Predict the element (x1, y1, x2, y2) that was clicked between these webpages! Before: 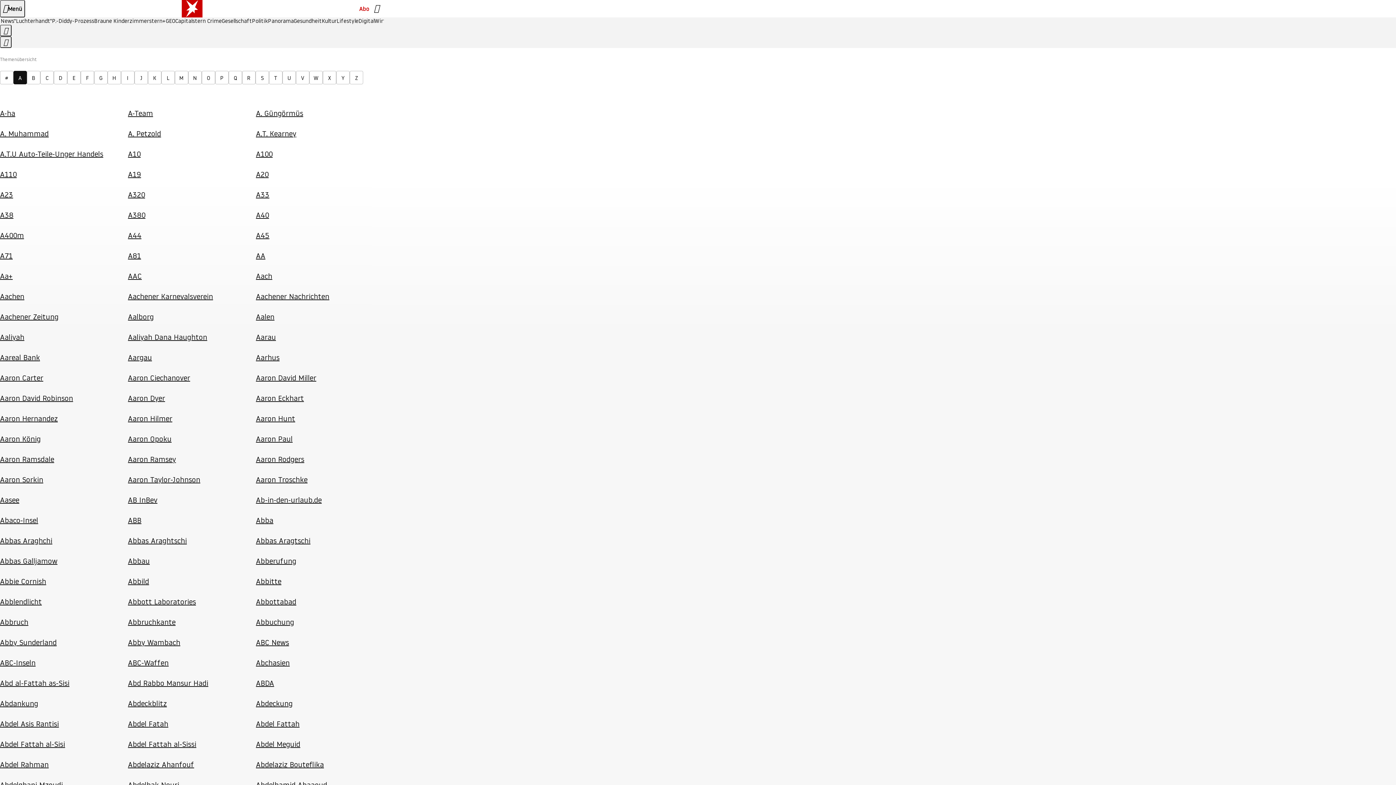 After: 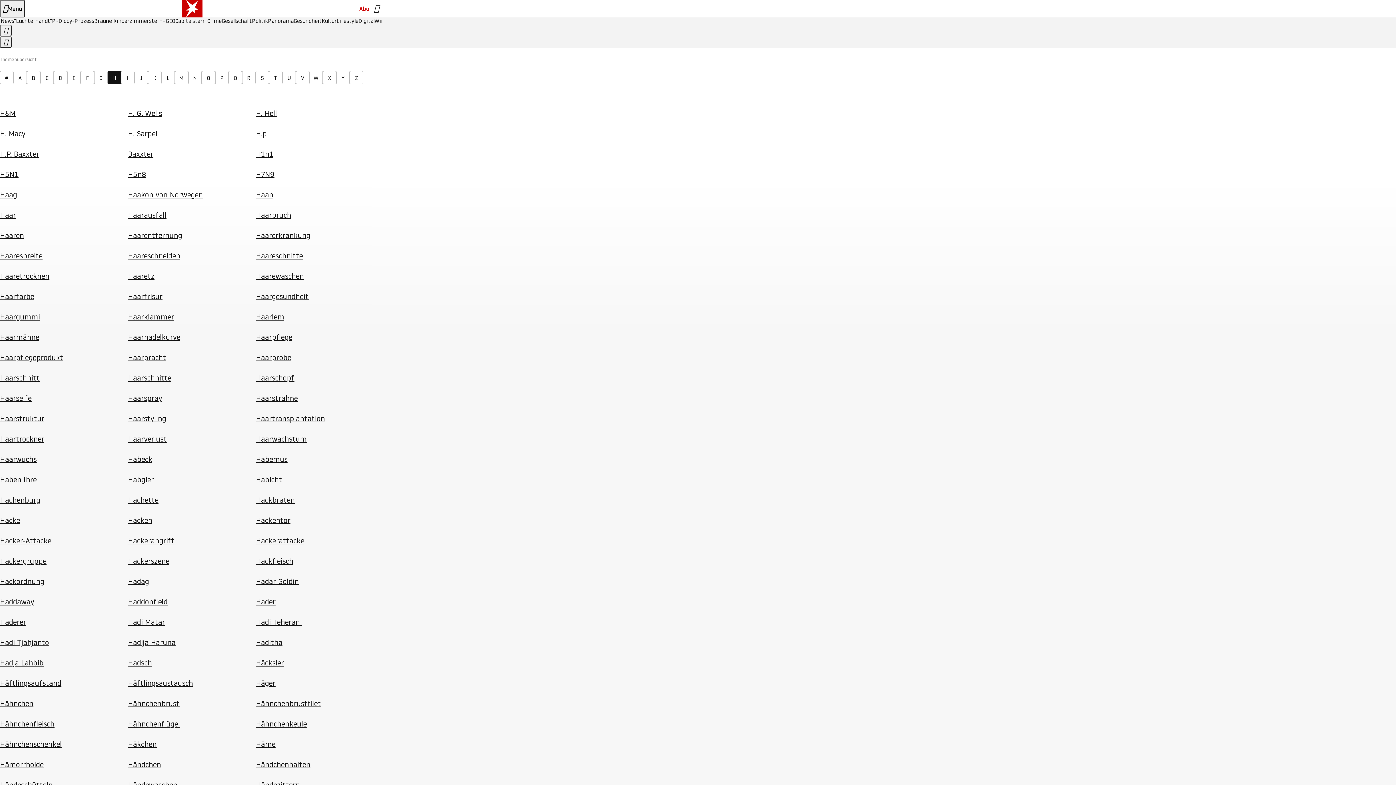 Action: bbox: (107, 70, 121, 84) label: H